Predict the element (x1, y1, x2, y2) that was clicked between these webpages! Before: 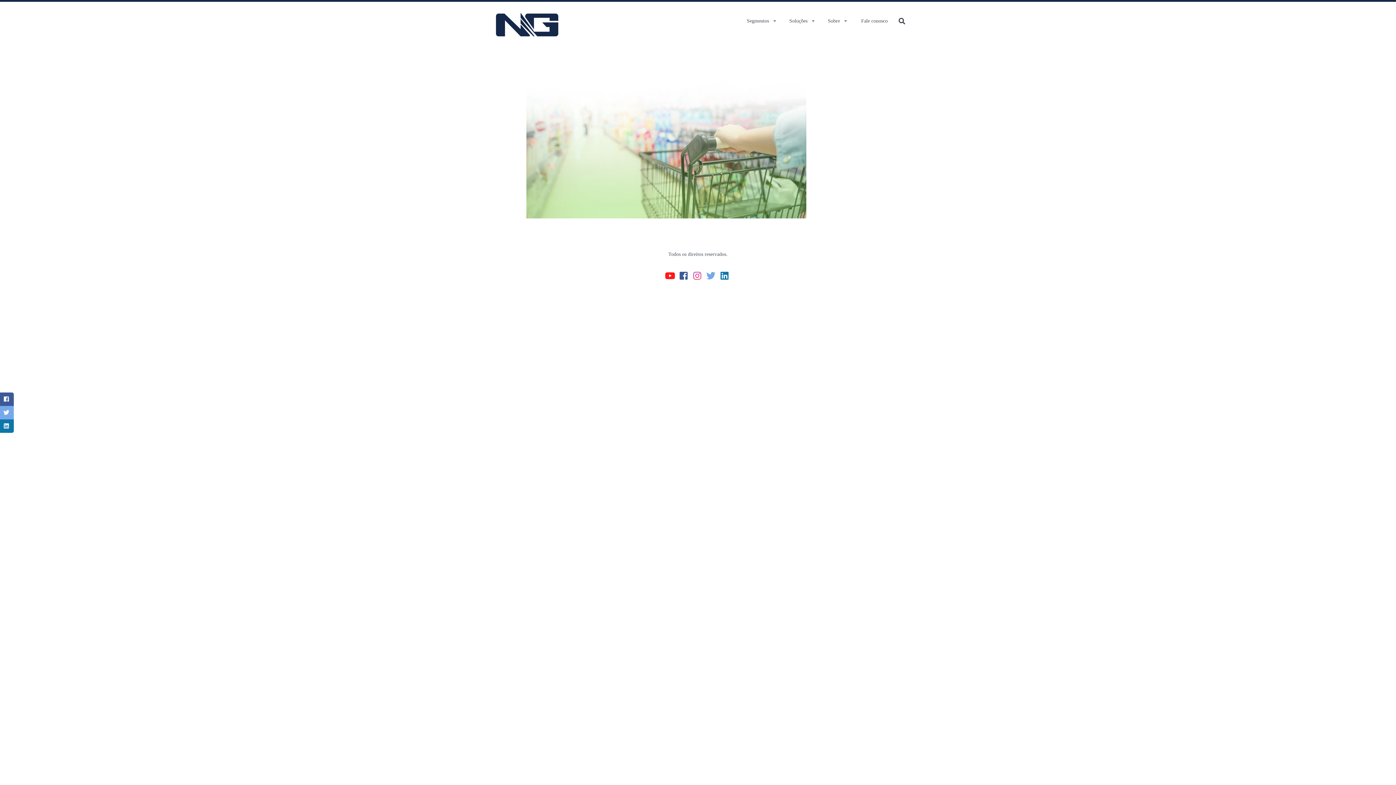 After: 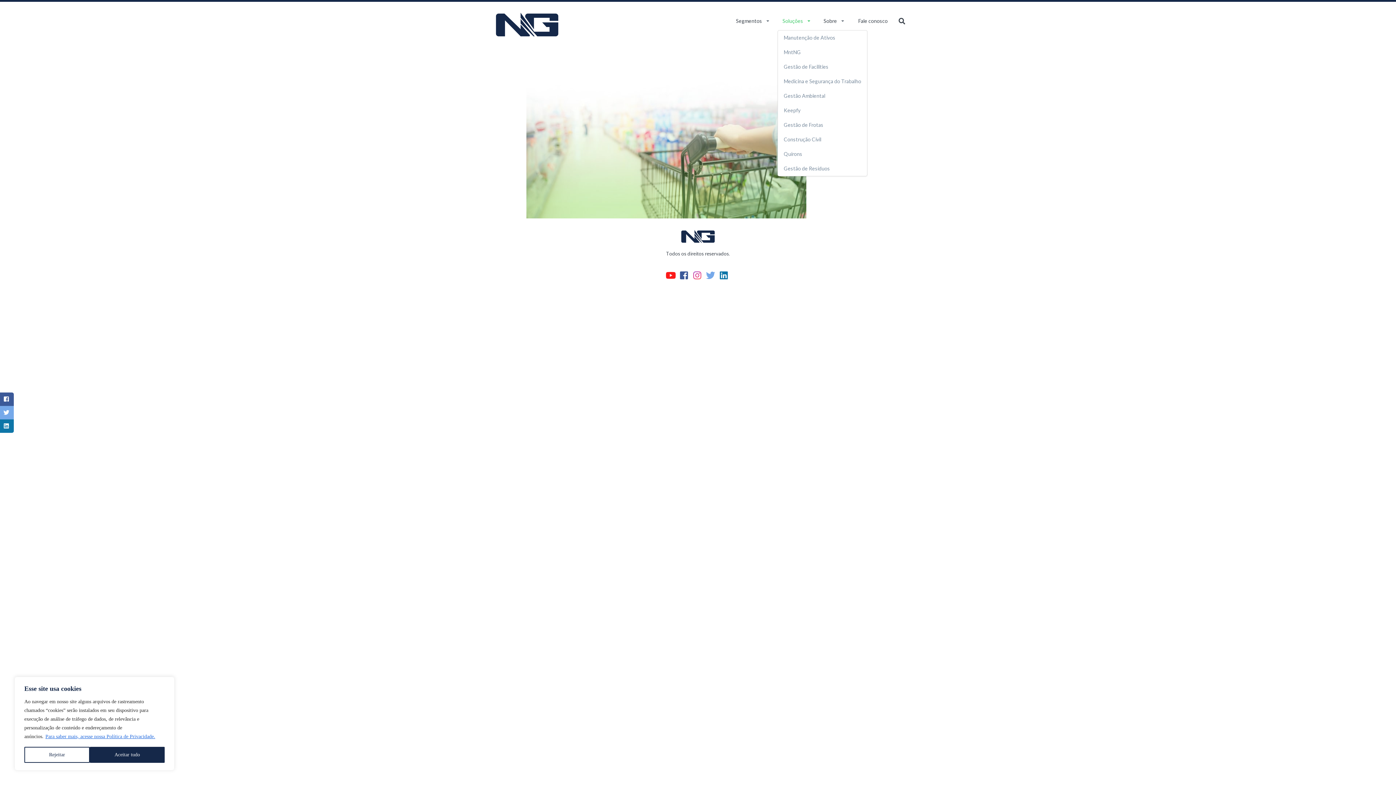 Action: label: Soluções bbox: (789, 17, 807, 24)